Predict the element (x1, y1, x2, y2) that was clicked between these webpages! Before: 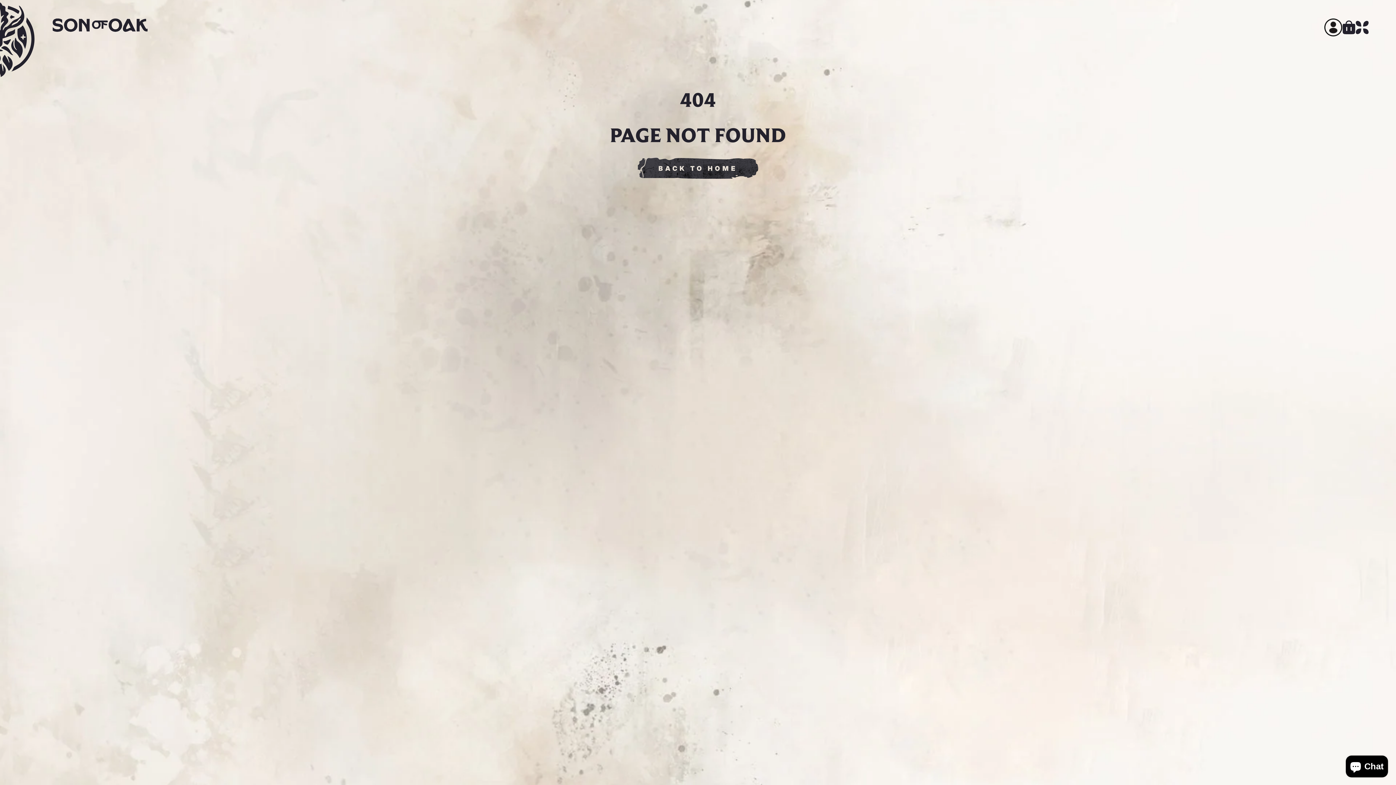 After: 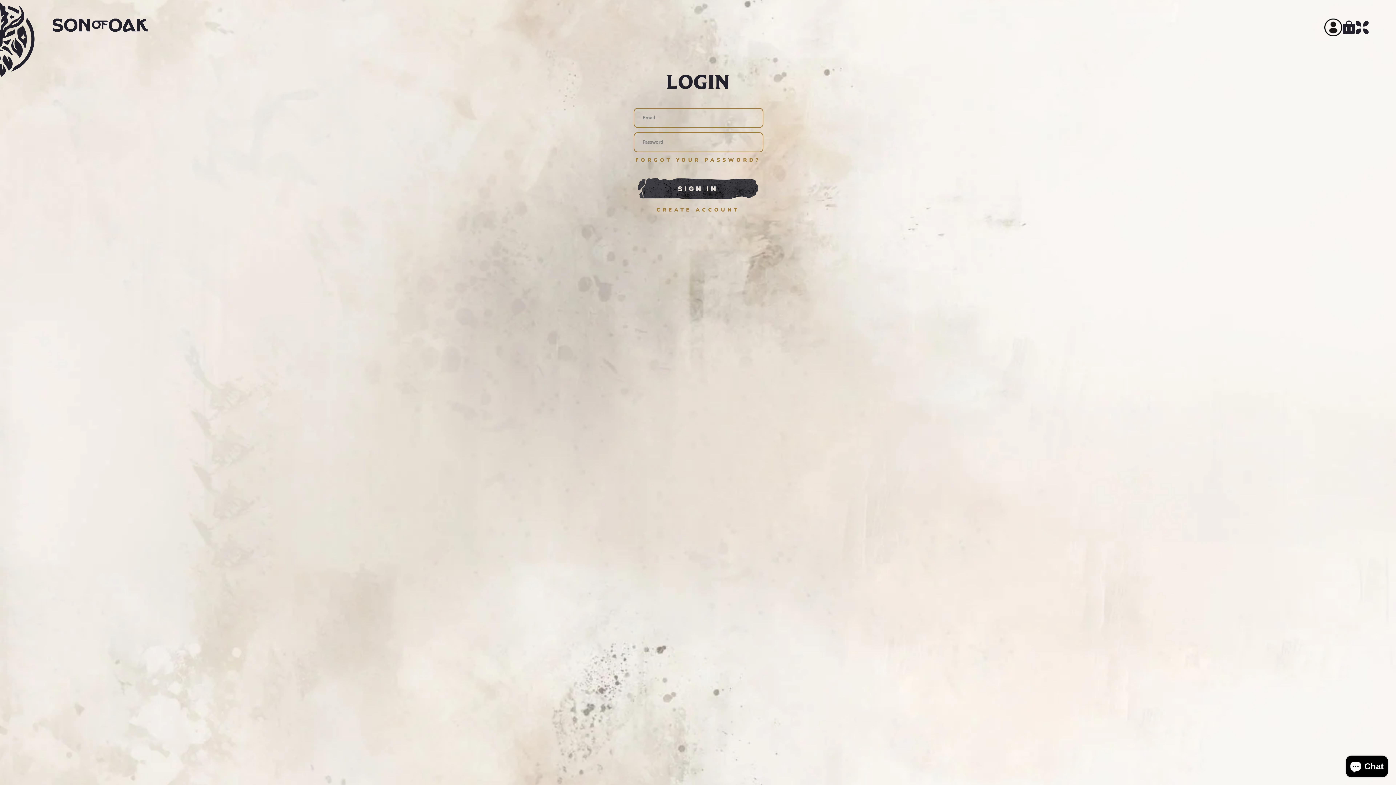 Action: bbox: (1324, 31, 1342, 37)